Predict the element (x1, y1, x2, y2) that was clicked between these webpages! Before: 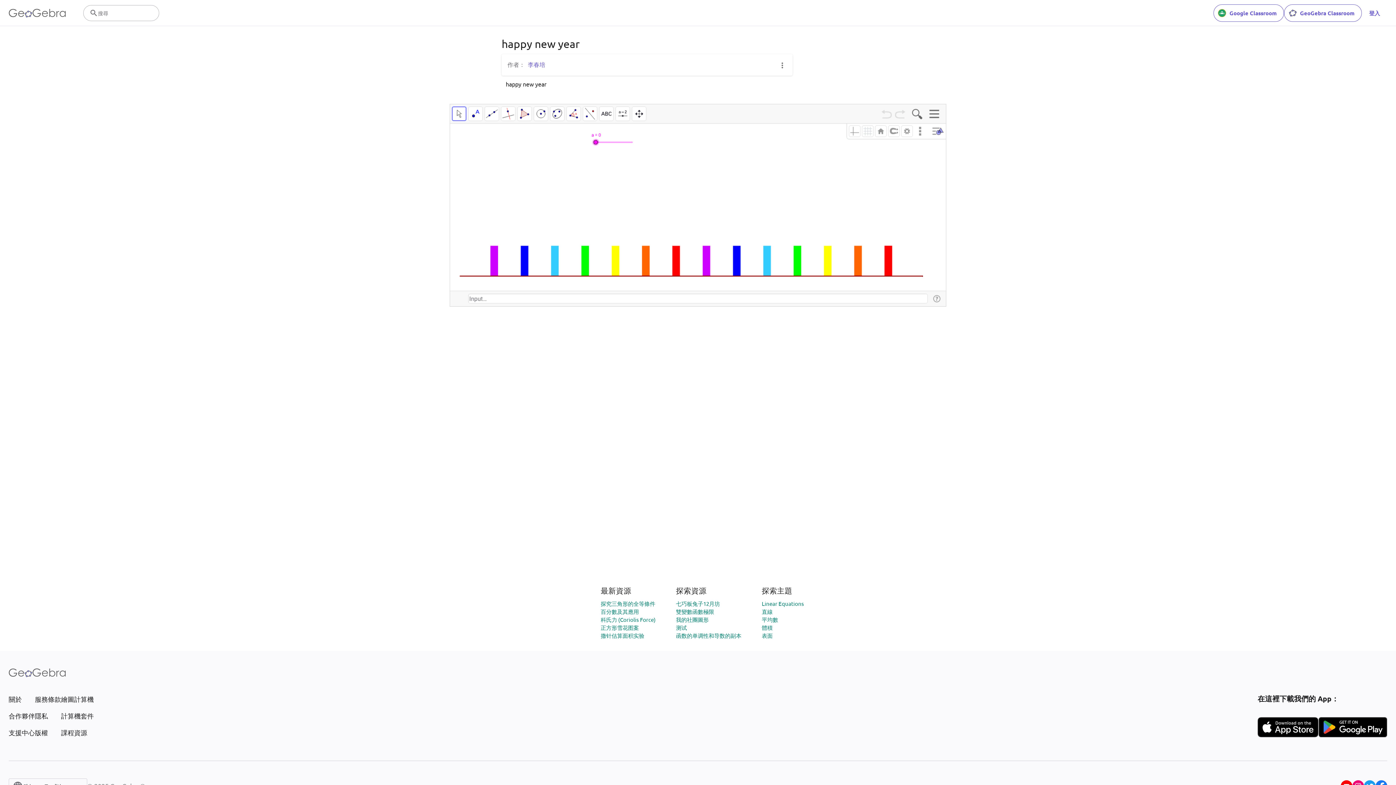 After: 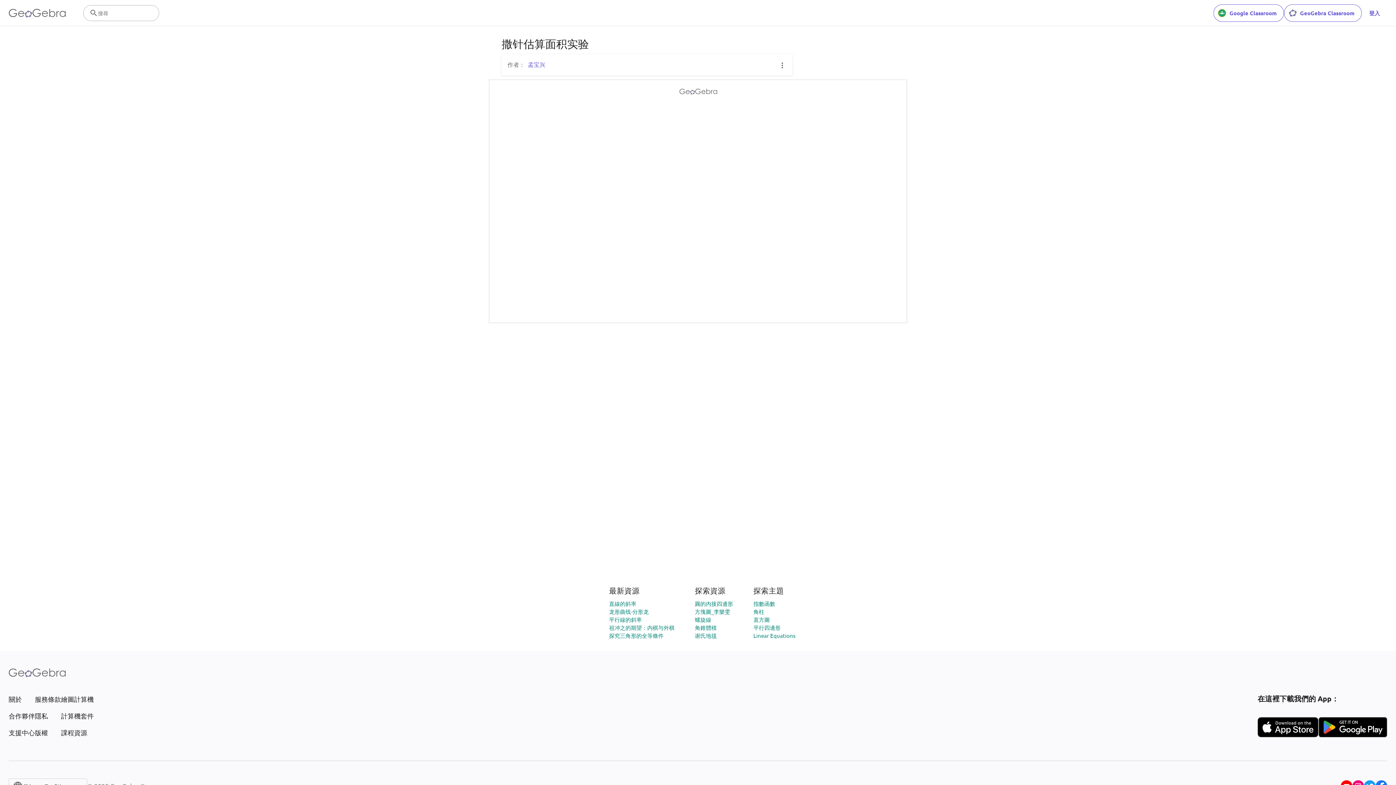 Action: bbox: (600, 632, 644, 639) label: 撒针估算面积实验